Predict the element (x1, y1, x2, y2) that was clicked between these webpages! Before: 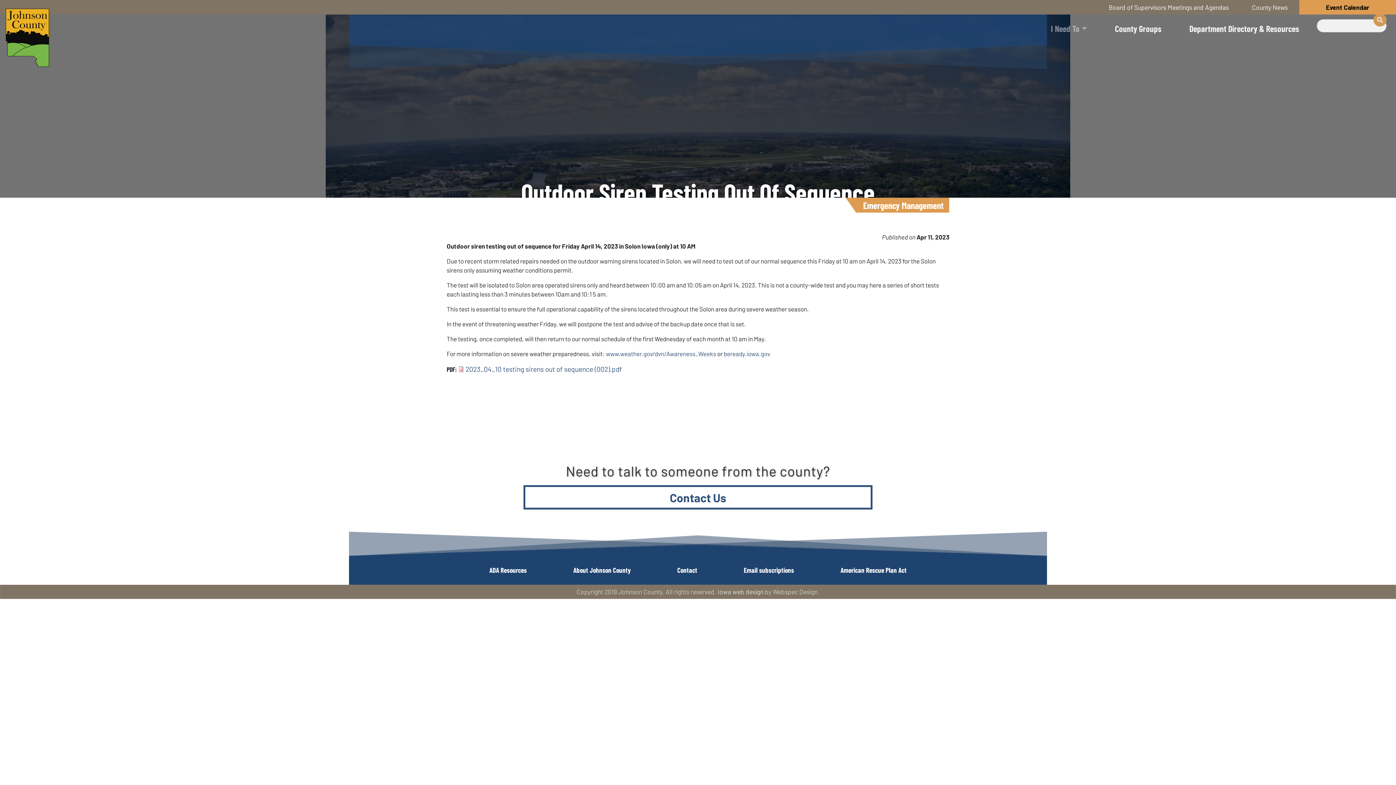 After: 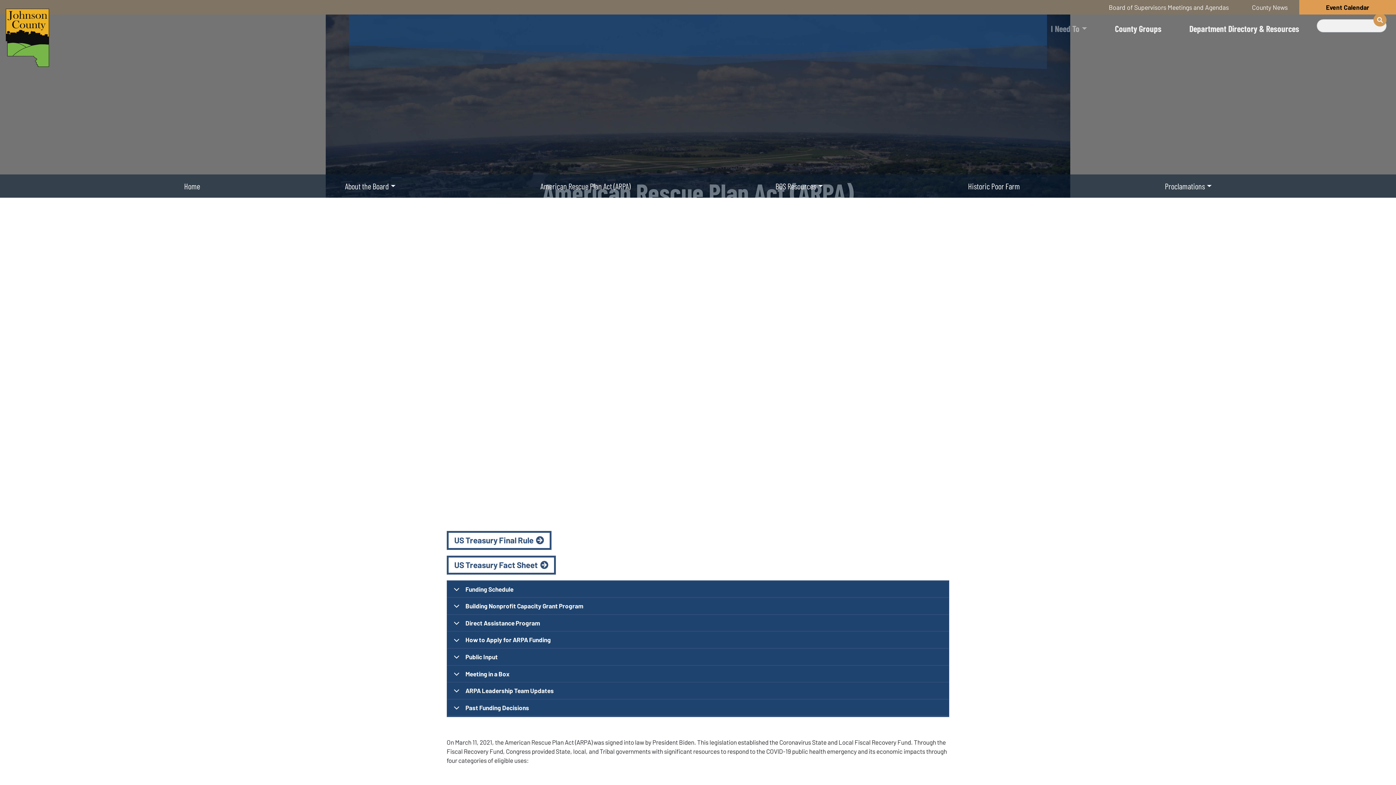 Action: bbox: (834, 556, 912, 585) label: American Rescue Plan Act